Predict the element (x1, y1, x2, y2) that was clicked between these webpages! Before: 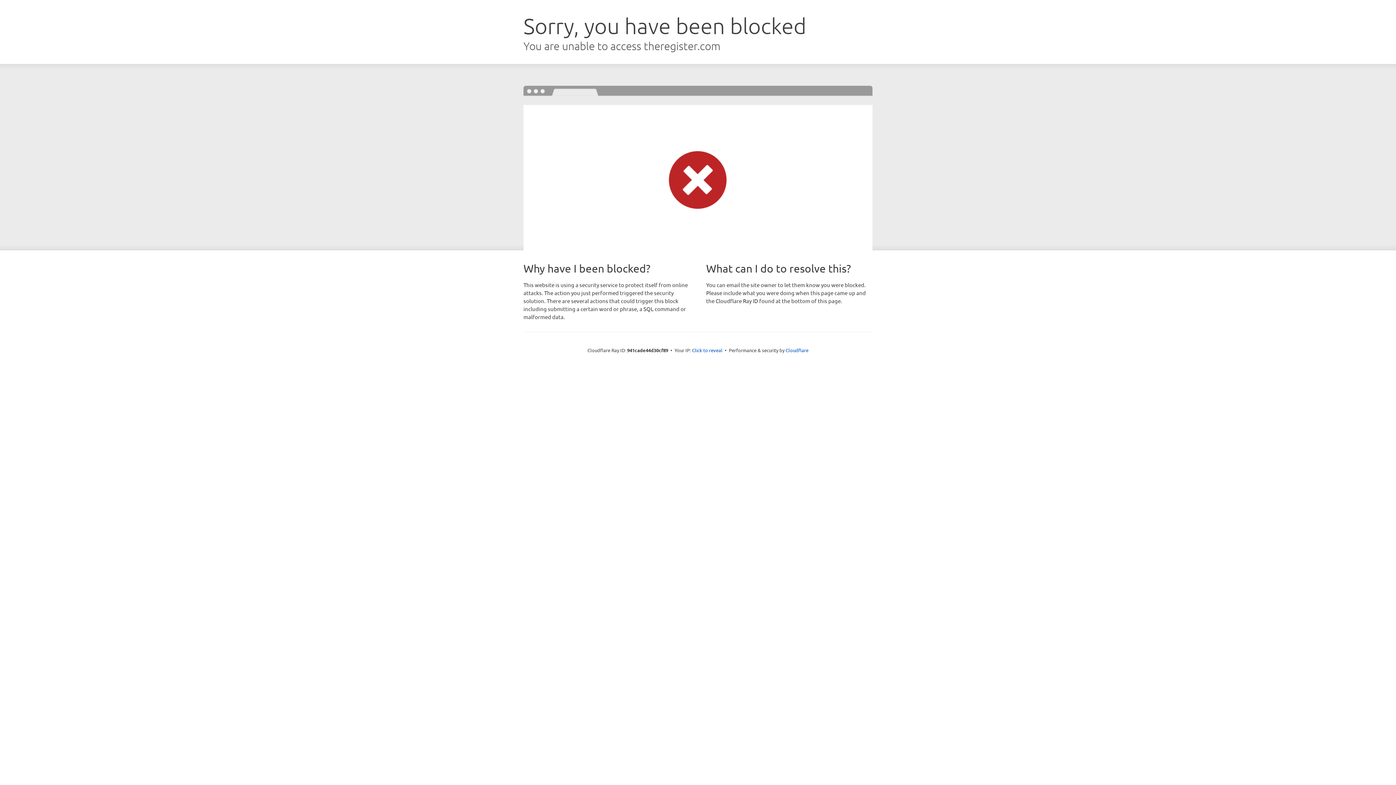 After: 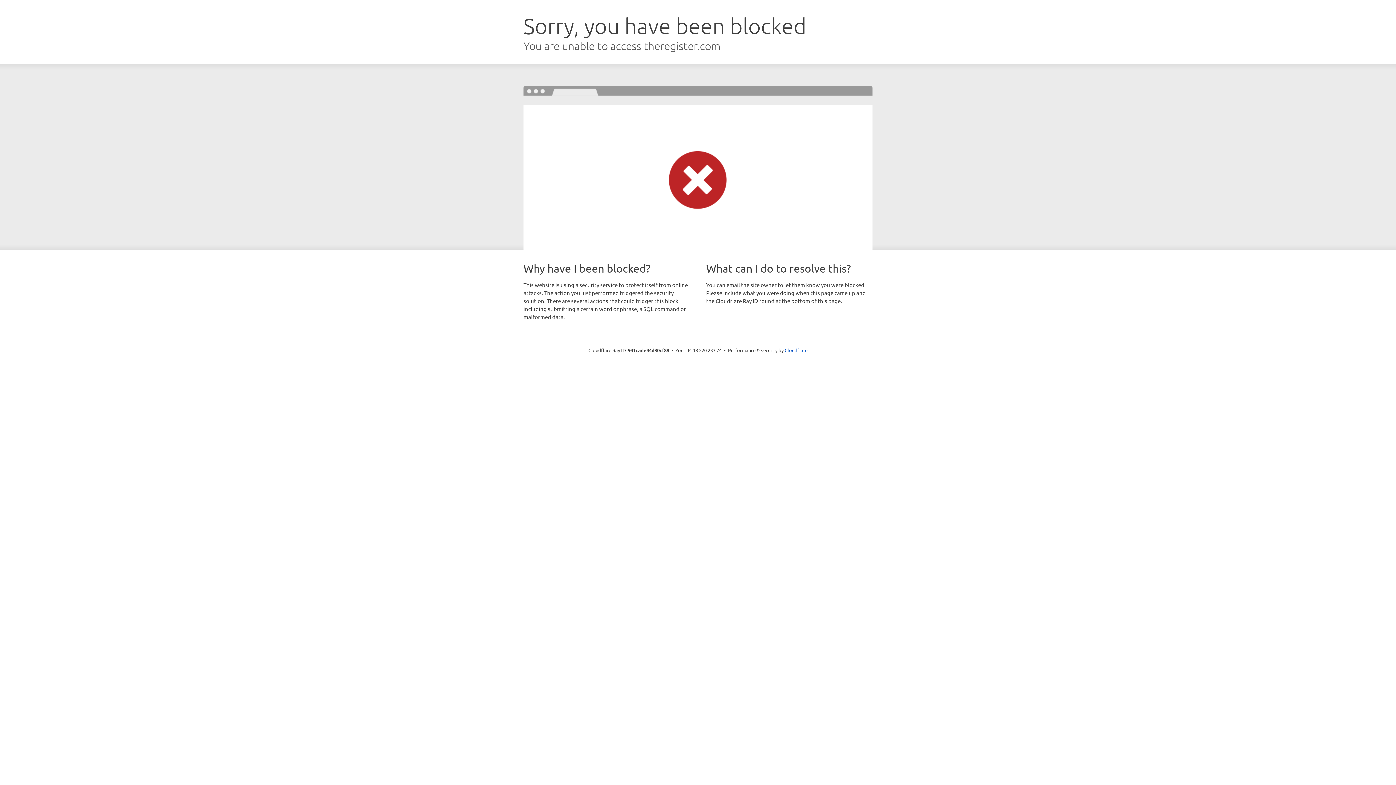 Action: bbox: (692, 346, 722, 353) label: Click to reveal